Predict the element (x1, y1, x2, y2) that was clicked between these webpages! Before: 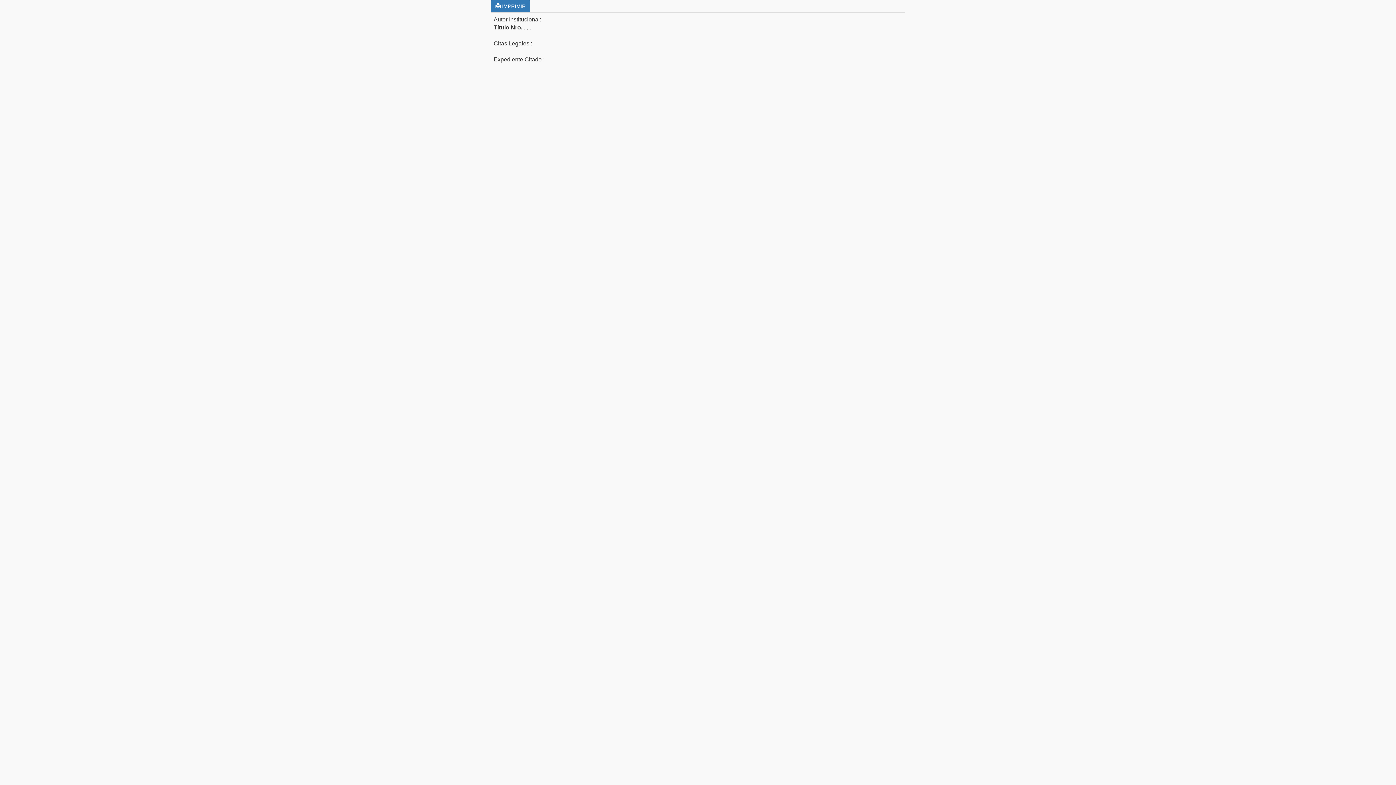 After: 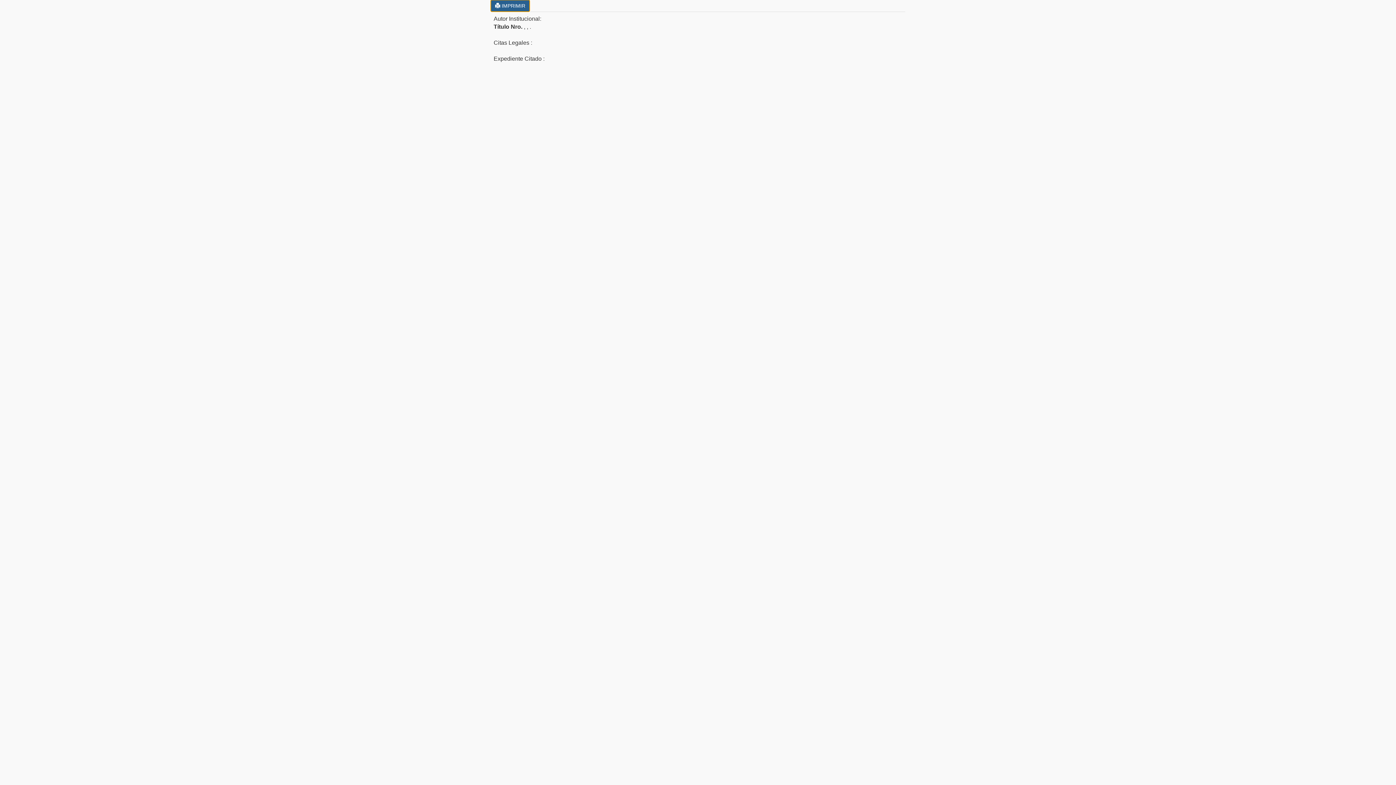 Action: bbox: (490, 0, 530, 12) label:  IMPRIMIR